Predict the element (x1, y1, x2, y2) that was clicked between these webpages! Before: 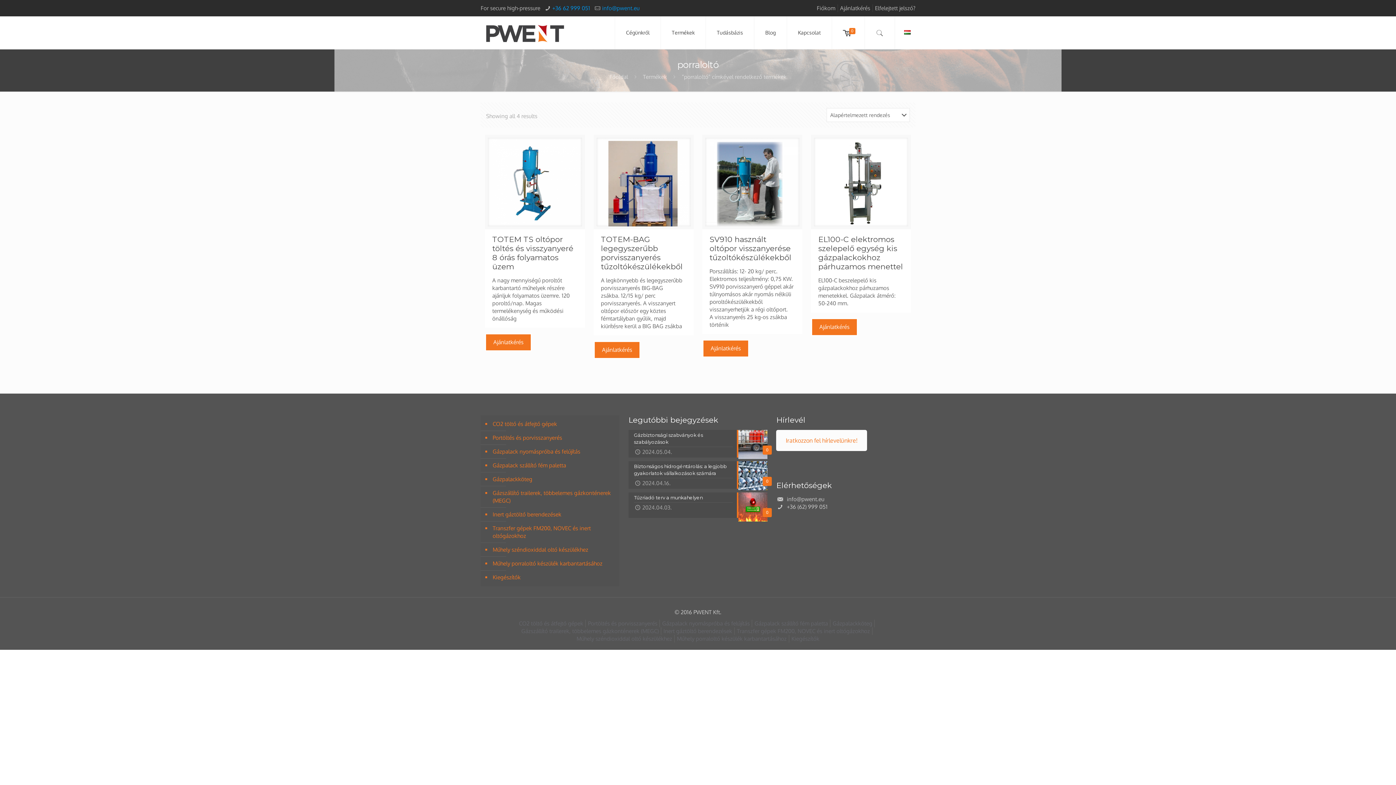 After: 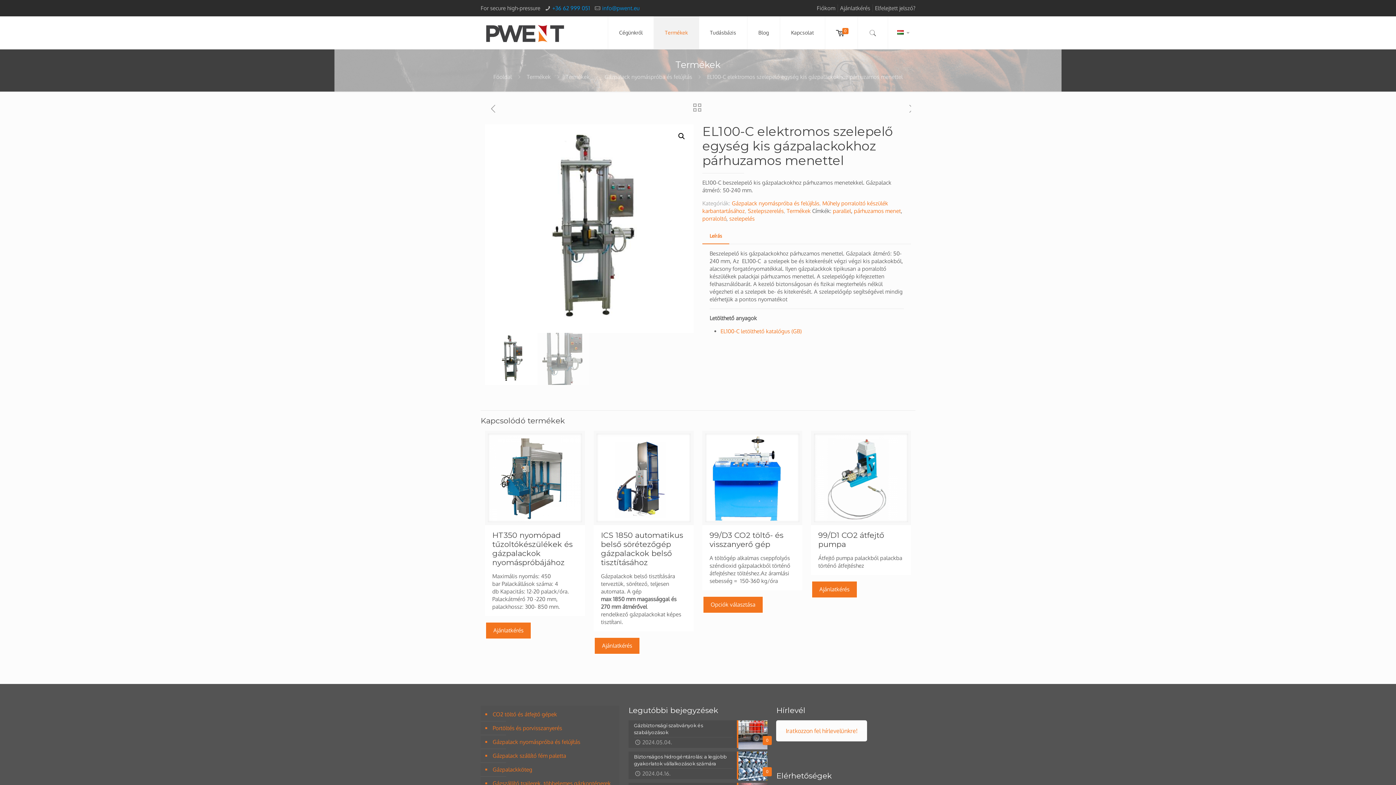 Action: bbox: (818, 234, 903, 271) label: EL100-C elektromos szelepelő egység kis gázpalackokhoz párhuzamos menettel